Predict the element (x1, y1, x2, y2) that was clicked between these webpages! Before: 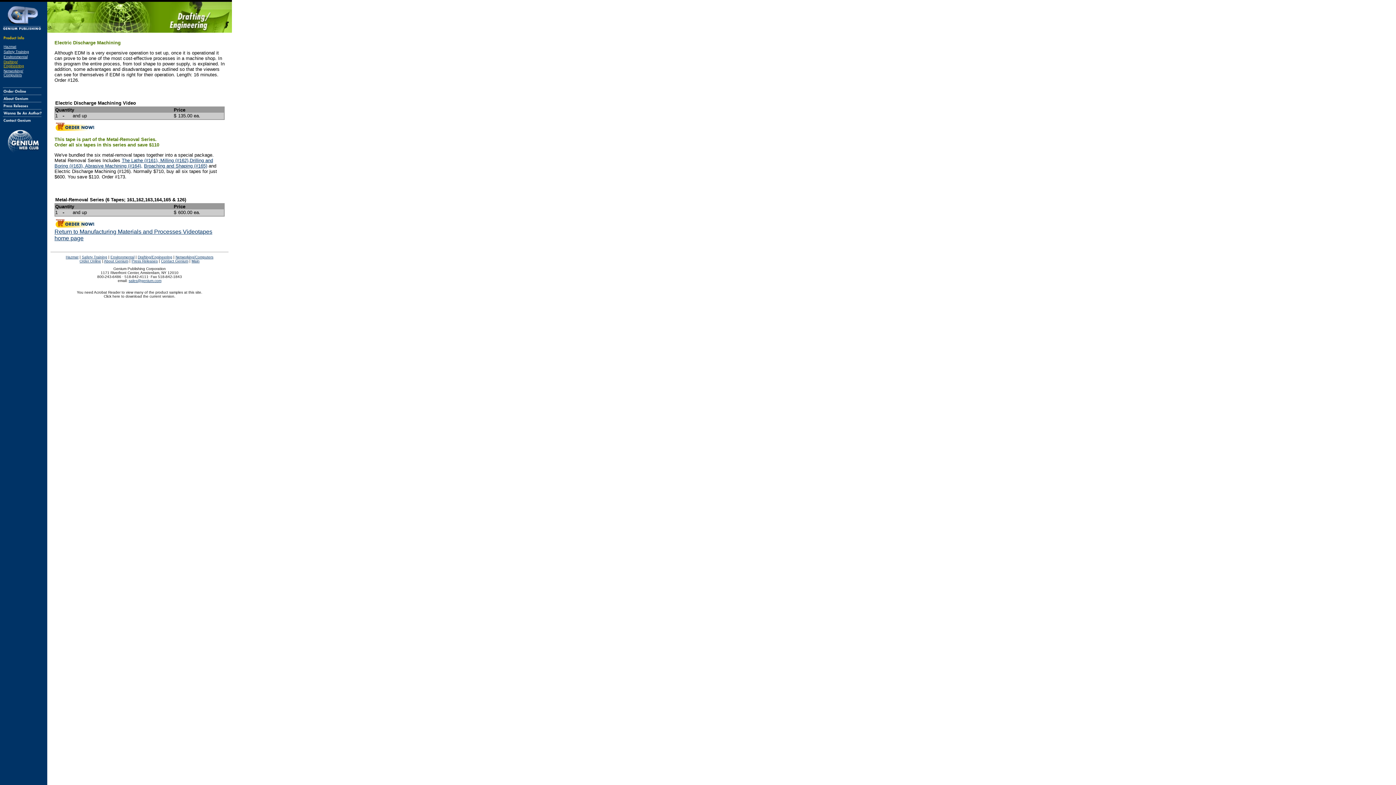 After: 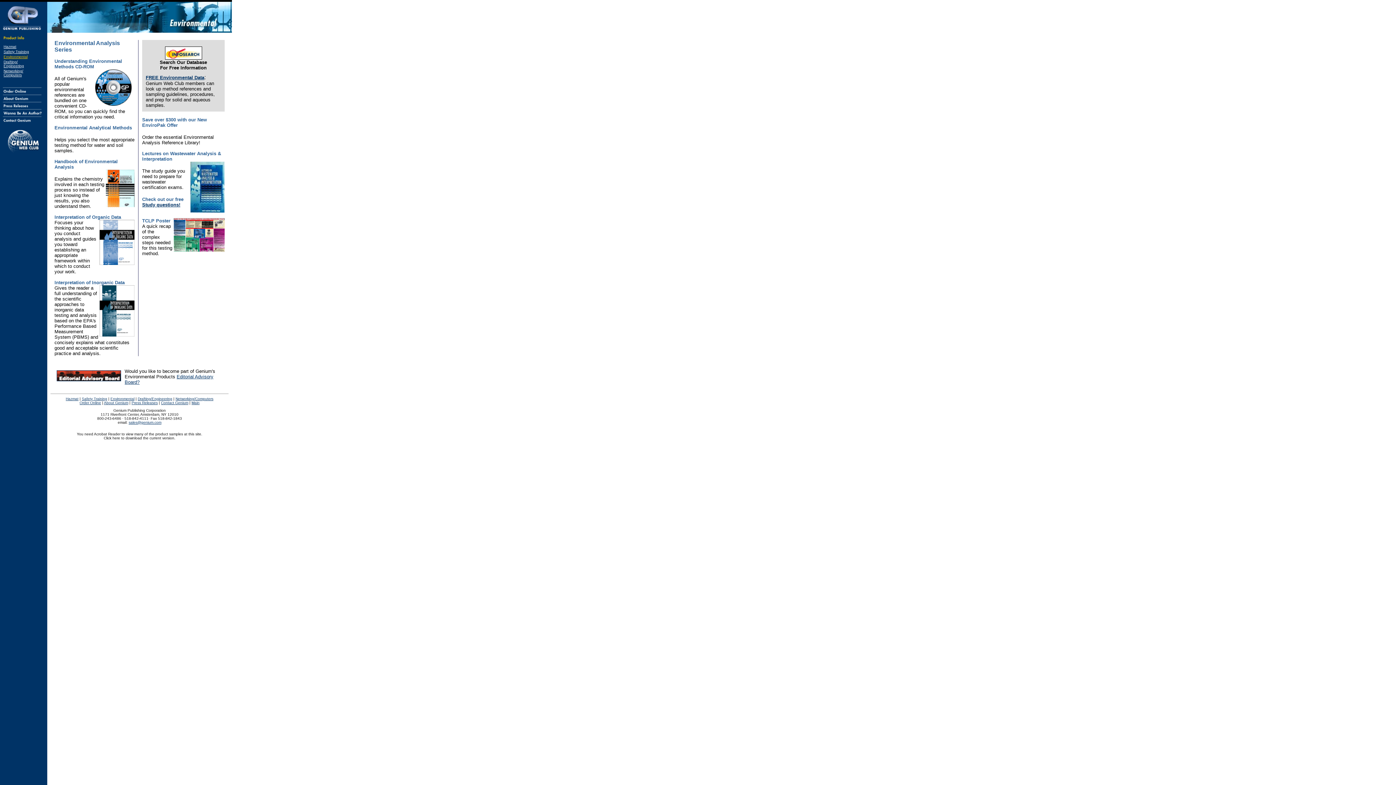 Action: bbox: (110, 255, 134, 259) label: Environmental